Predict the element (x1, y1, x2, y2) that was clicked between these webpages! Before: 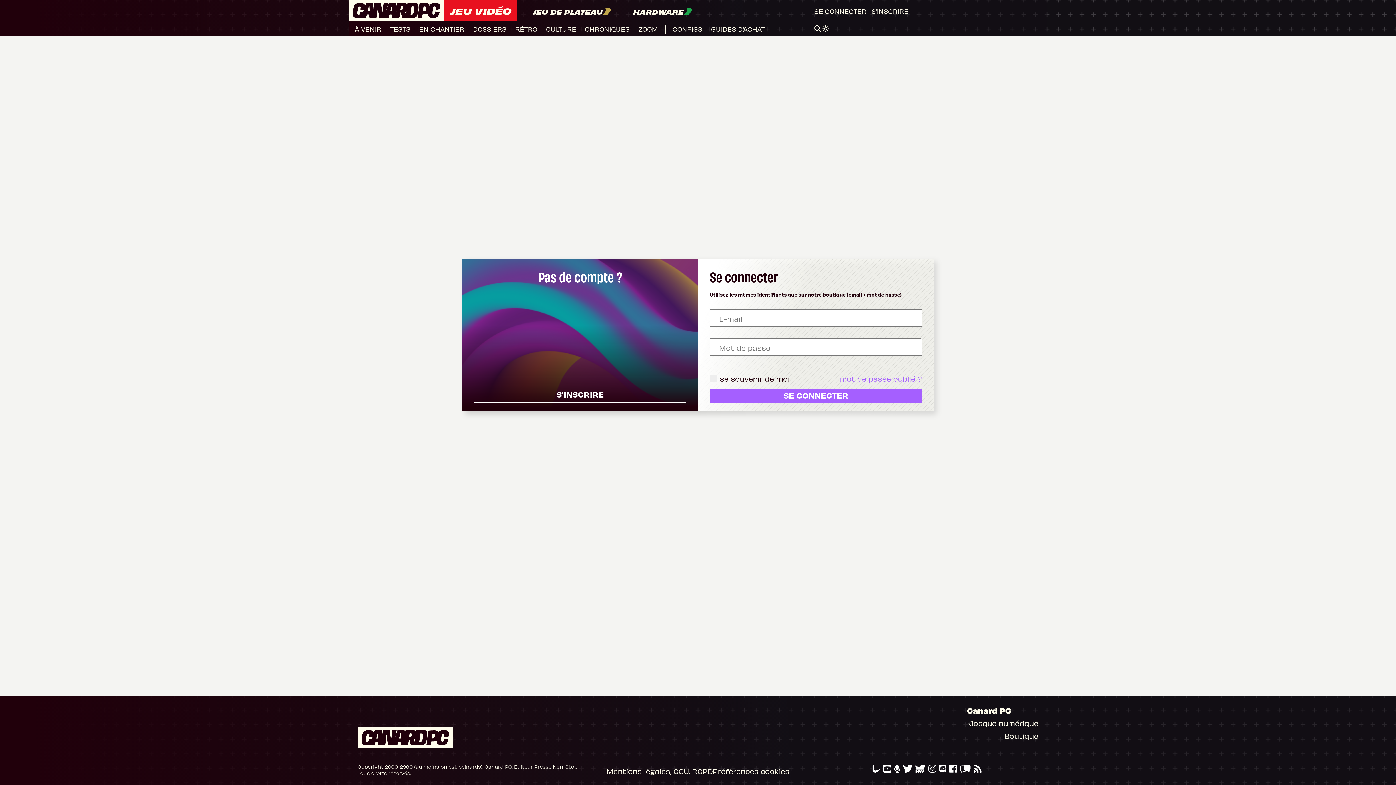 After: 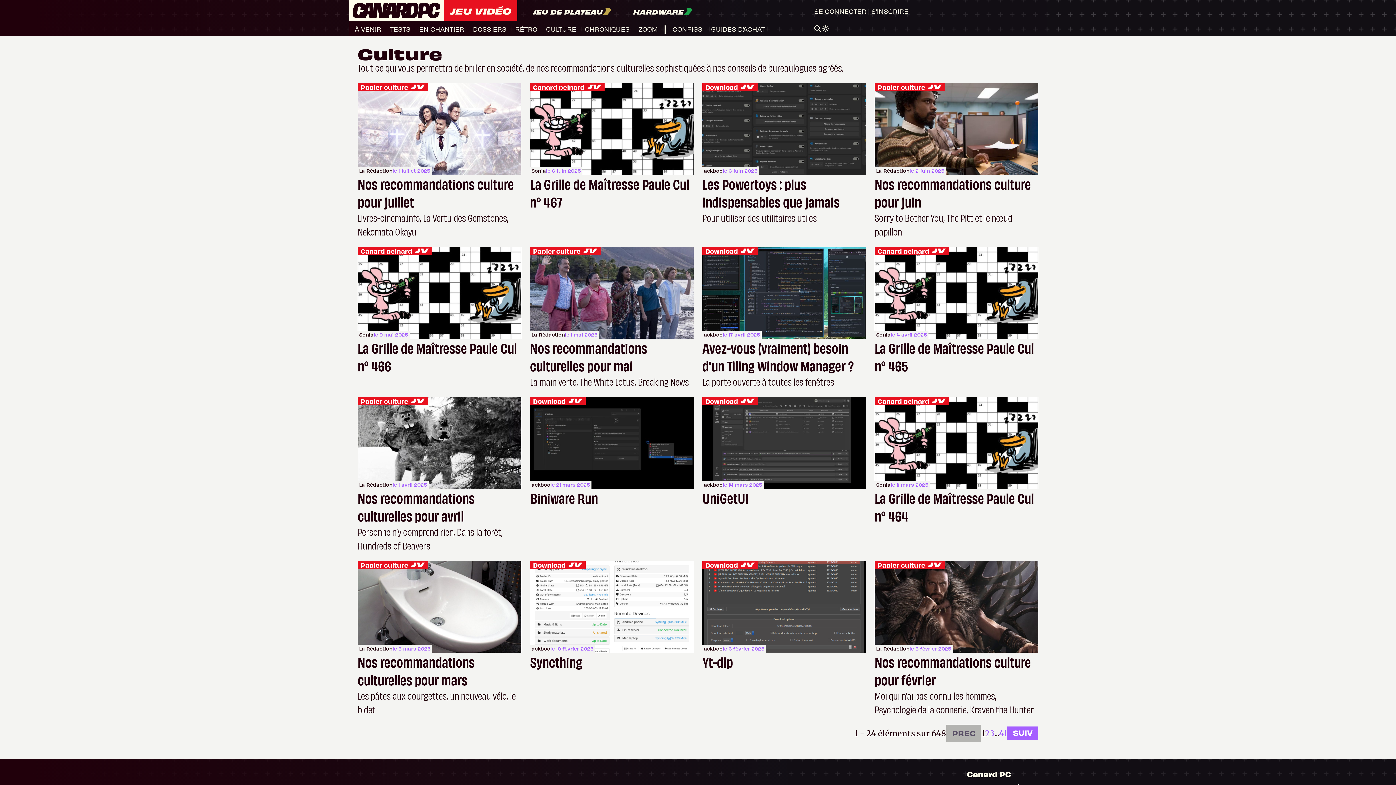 Action: label: CULTURE bbox: (546, 24, 576, 33)